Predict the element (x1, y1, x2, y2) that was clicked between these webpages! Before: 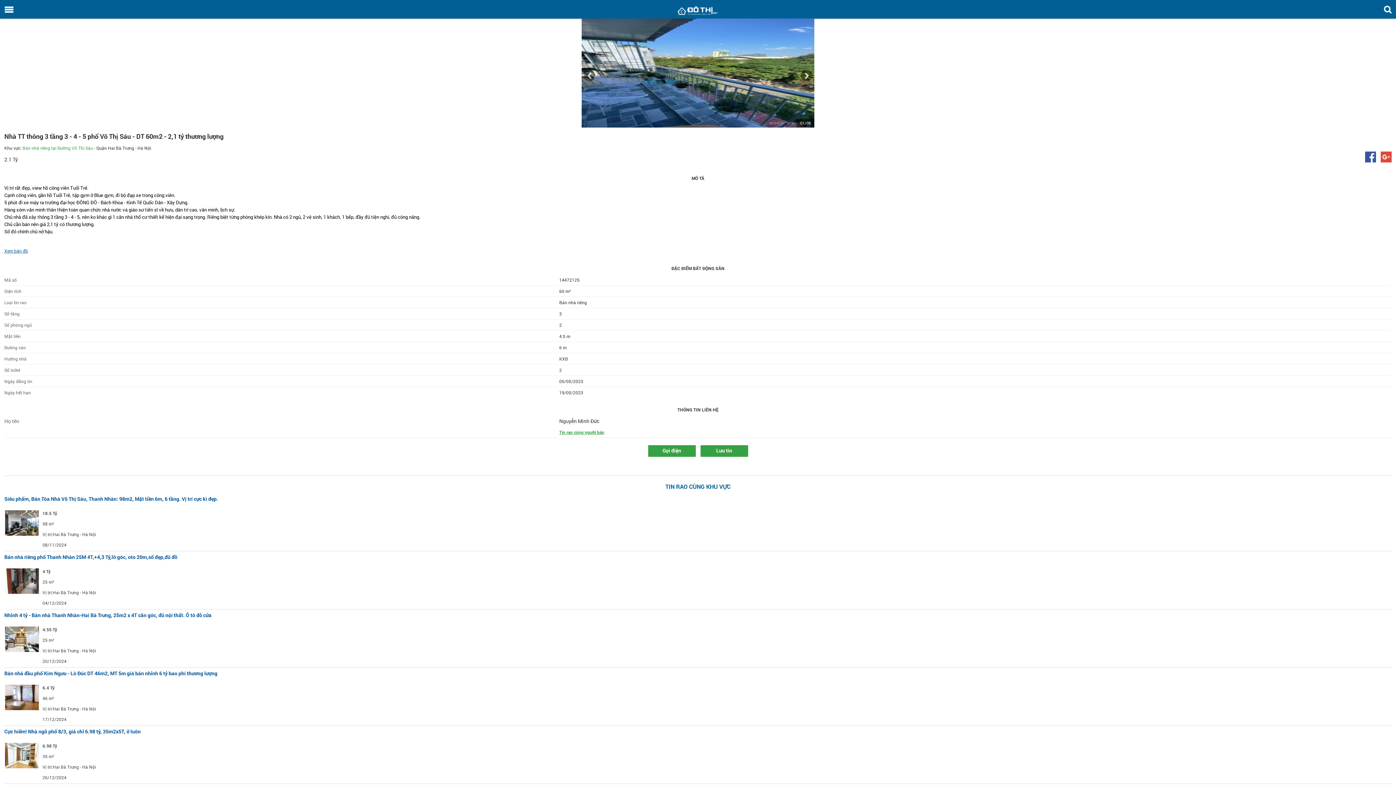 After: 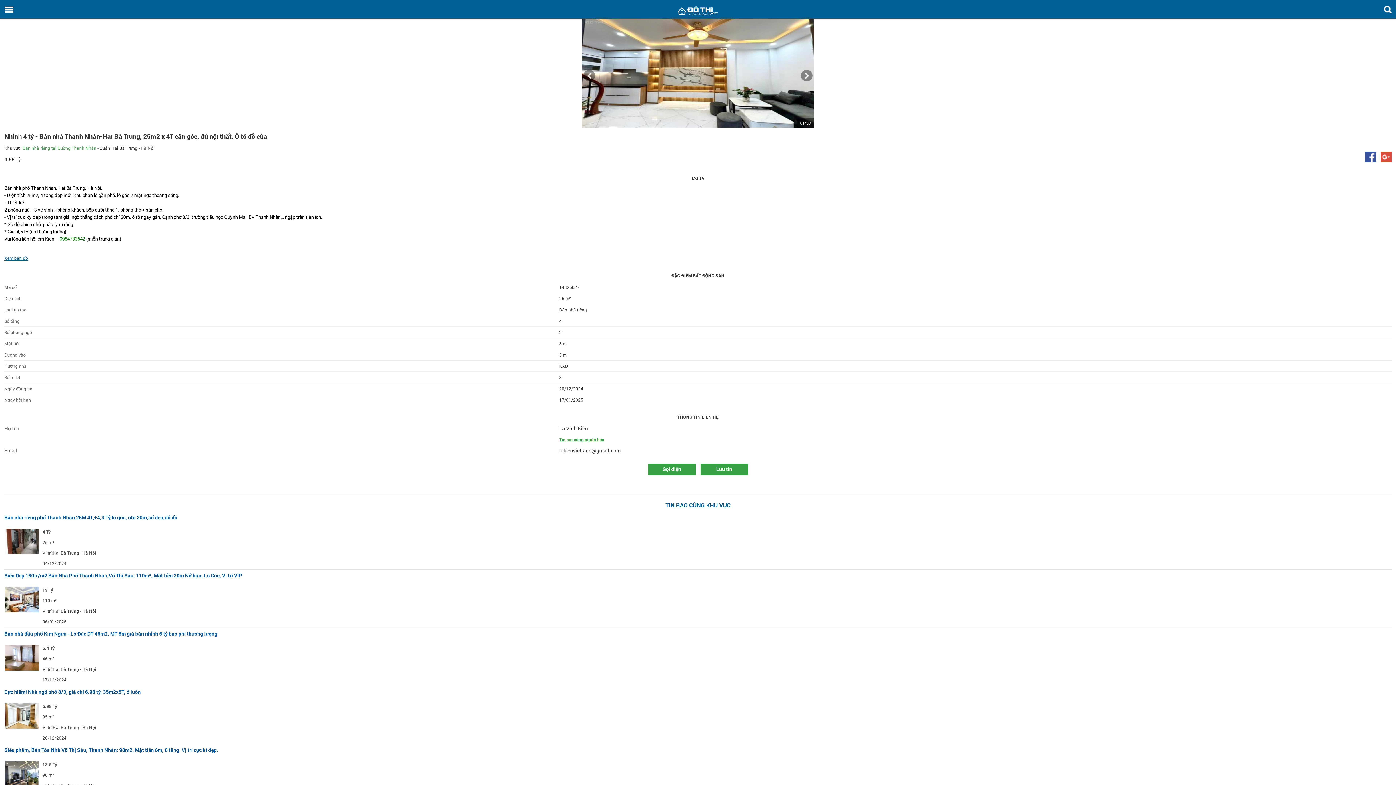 Action: bbox: (5, 626, 38, 633)